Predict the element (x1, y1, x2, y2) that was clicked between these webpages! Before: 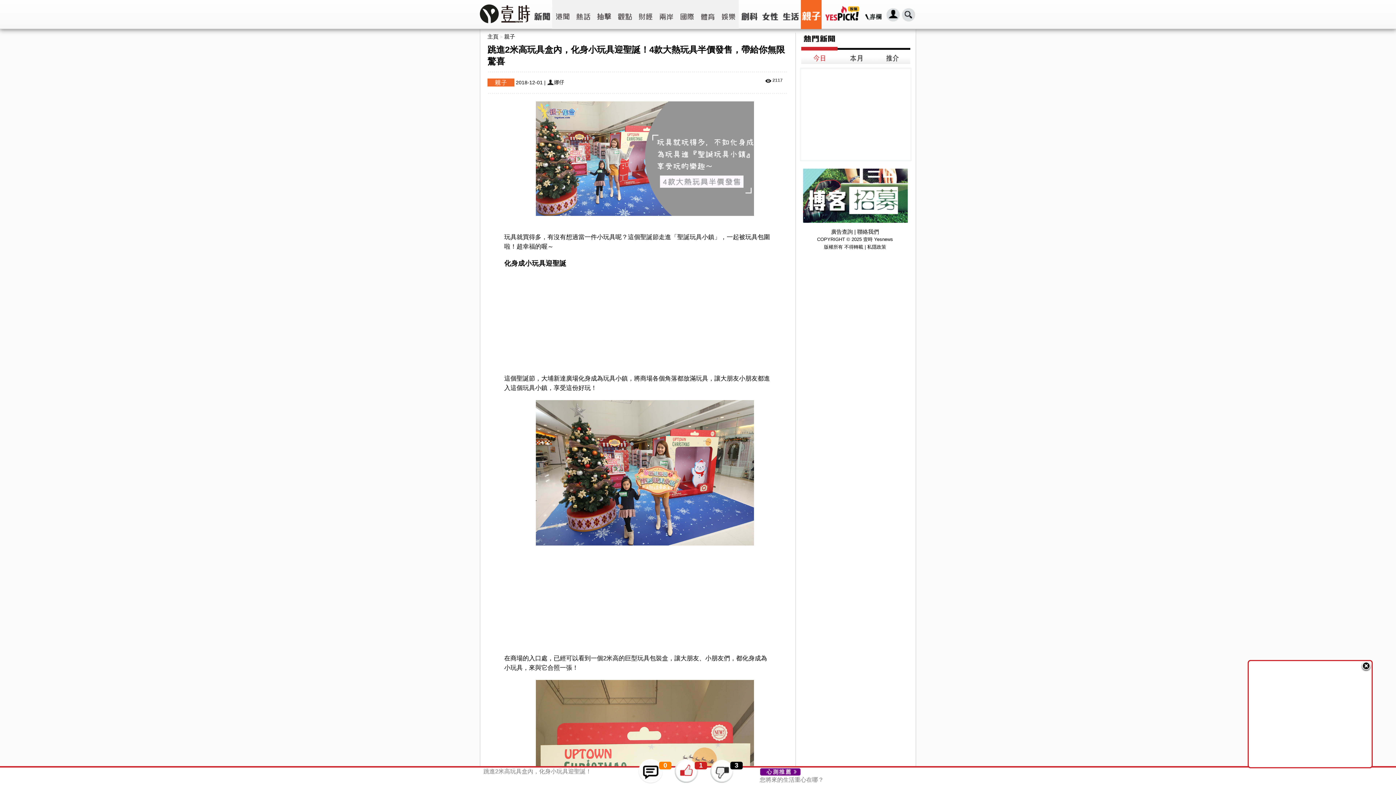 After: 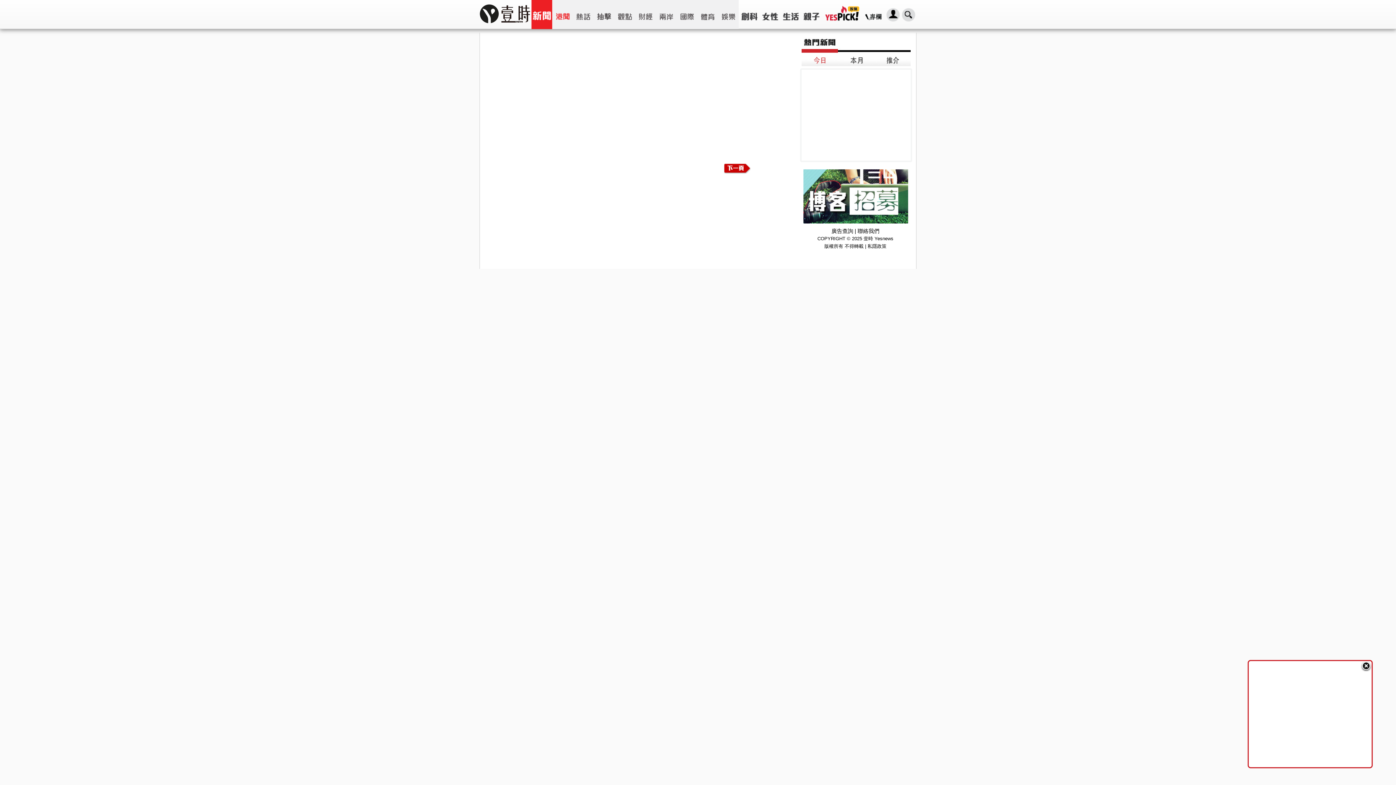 Action: bbox: (552, 0, 573, 29)